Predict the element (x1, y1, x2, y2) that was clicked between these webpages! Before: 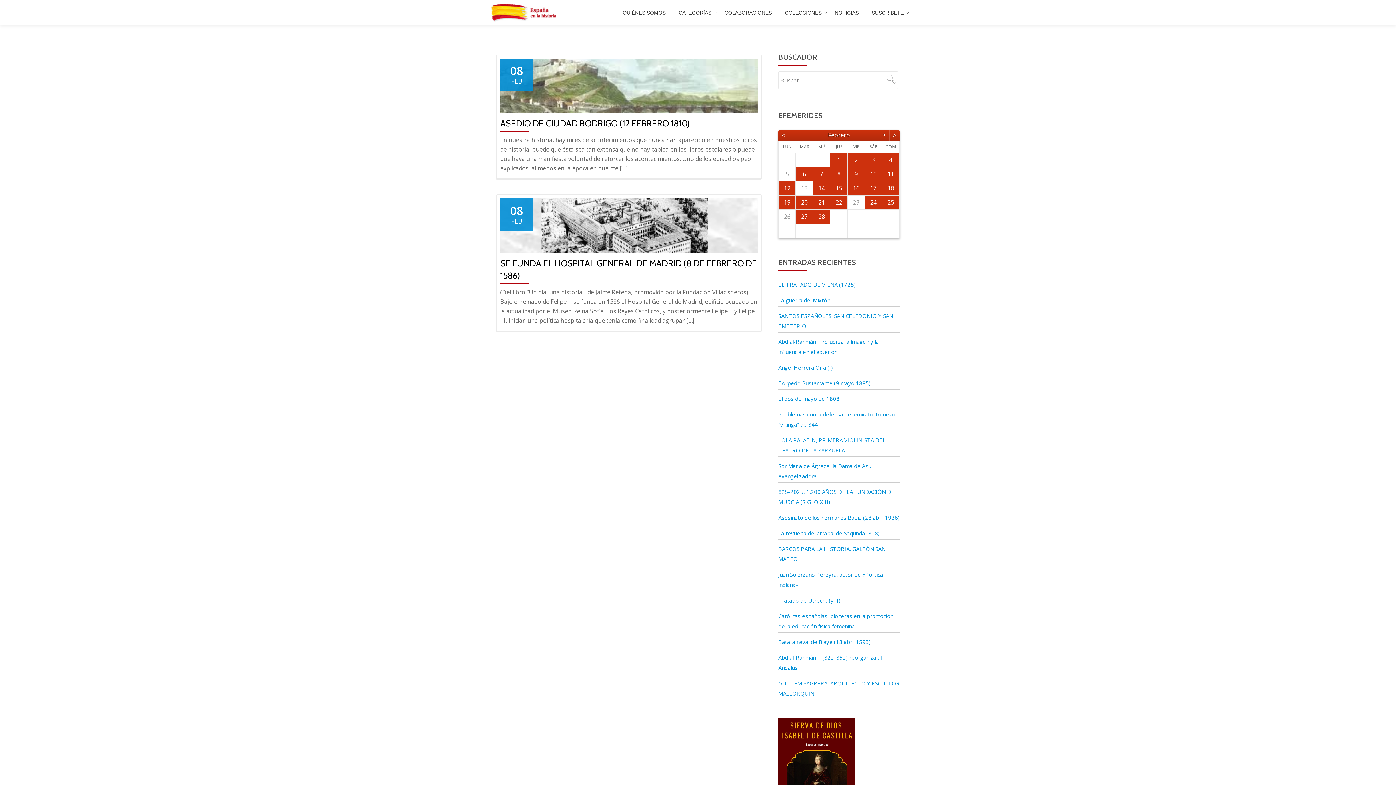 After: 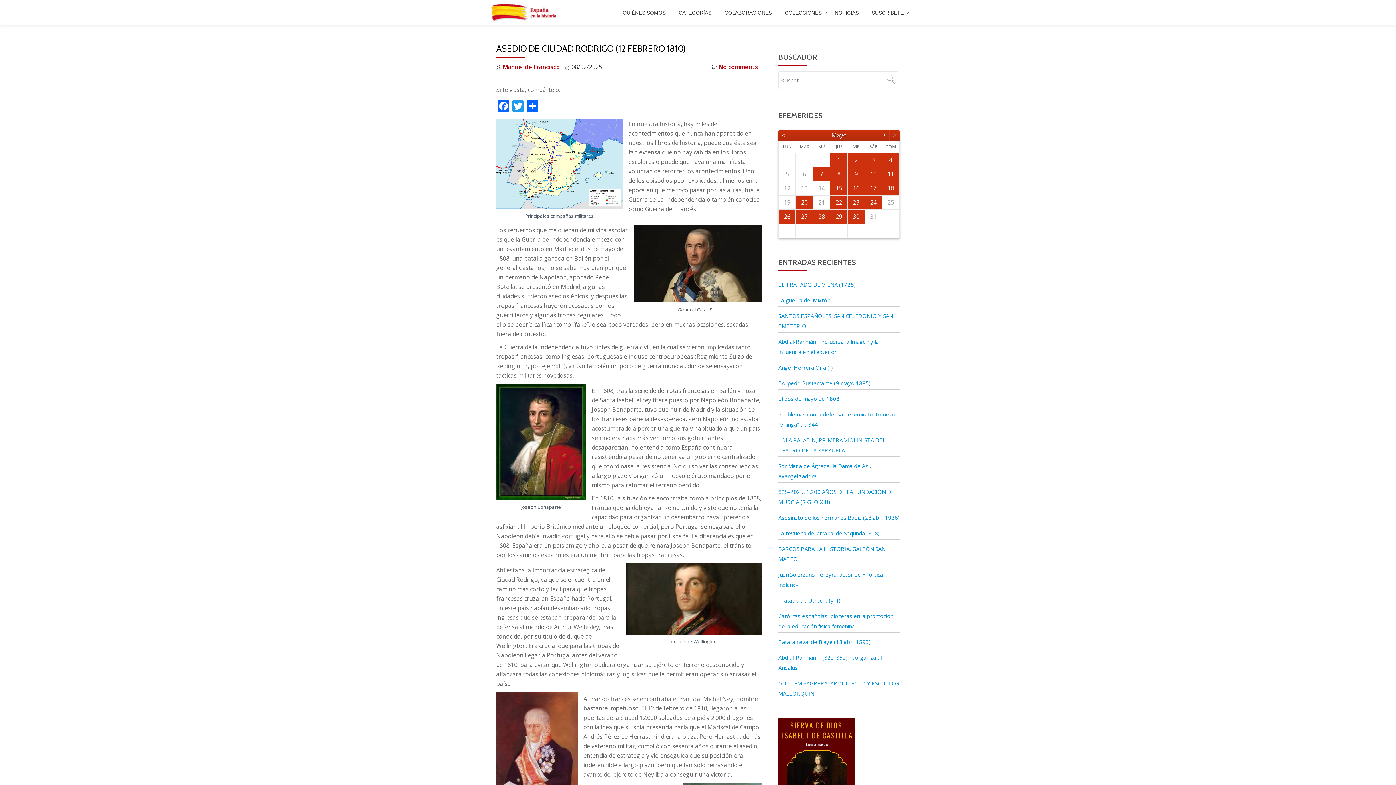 Action: label: ASEDIO DE CIUDAD RODRIGO (12 FEBRERO 1810) bbox: (500, 118, 690, 128)